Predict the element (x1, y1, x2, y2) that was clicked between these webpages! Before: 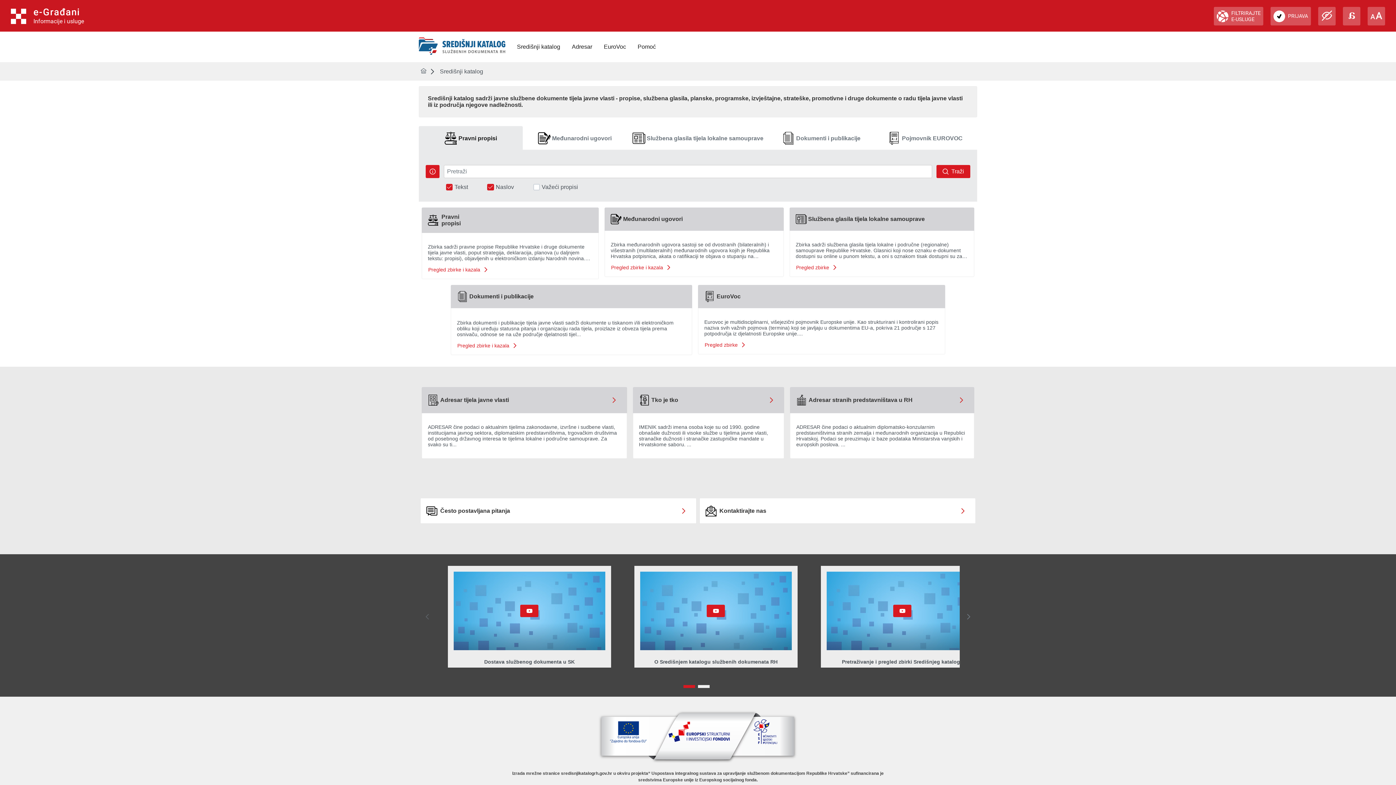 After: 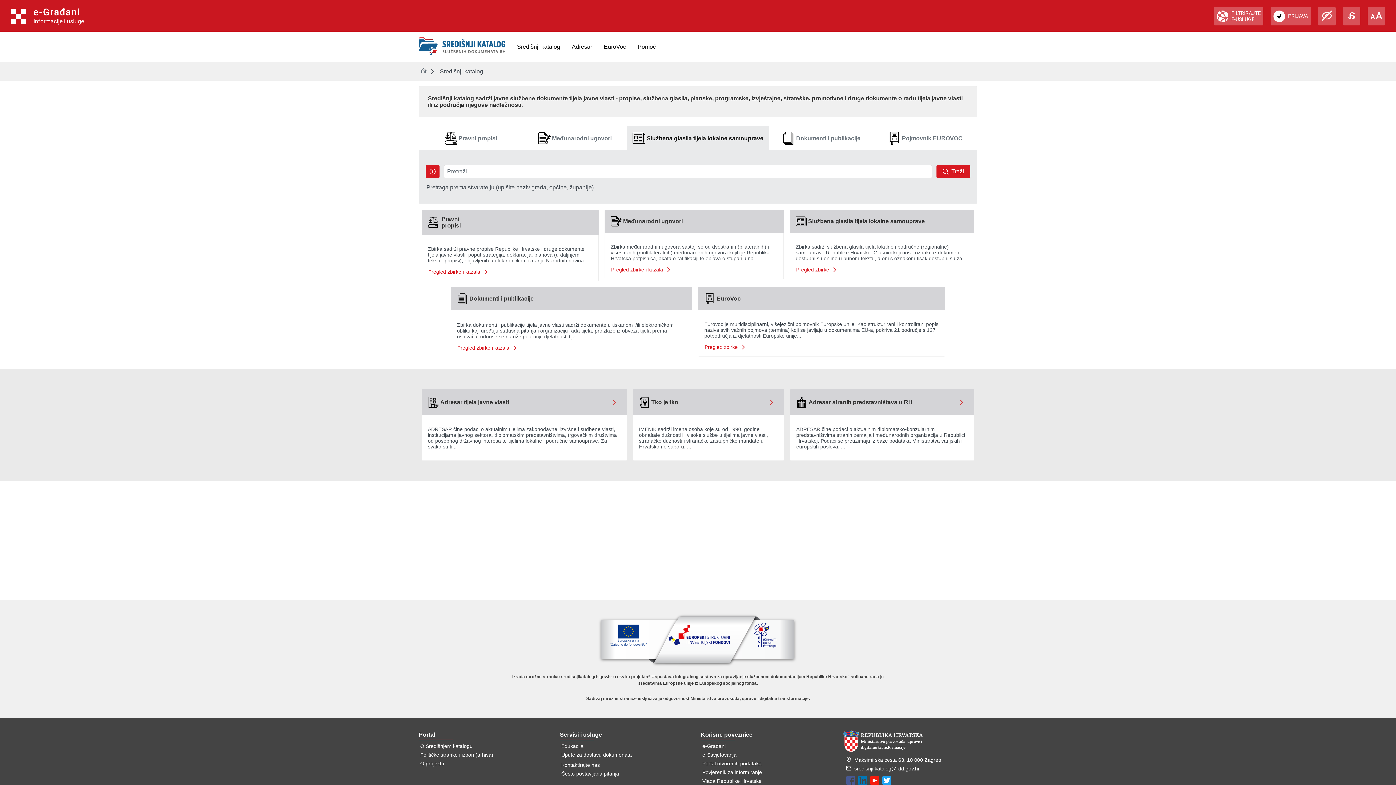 Action: label: Službena glasila tijela lokalne samouprave bbox: (626, 126, 769, 150)